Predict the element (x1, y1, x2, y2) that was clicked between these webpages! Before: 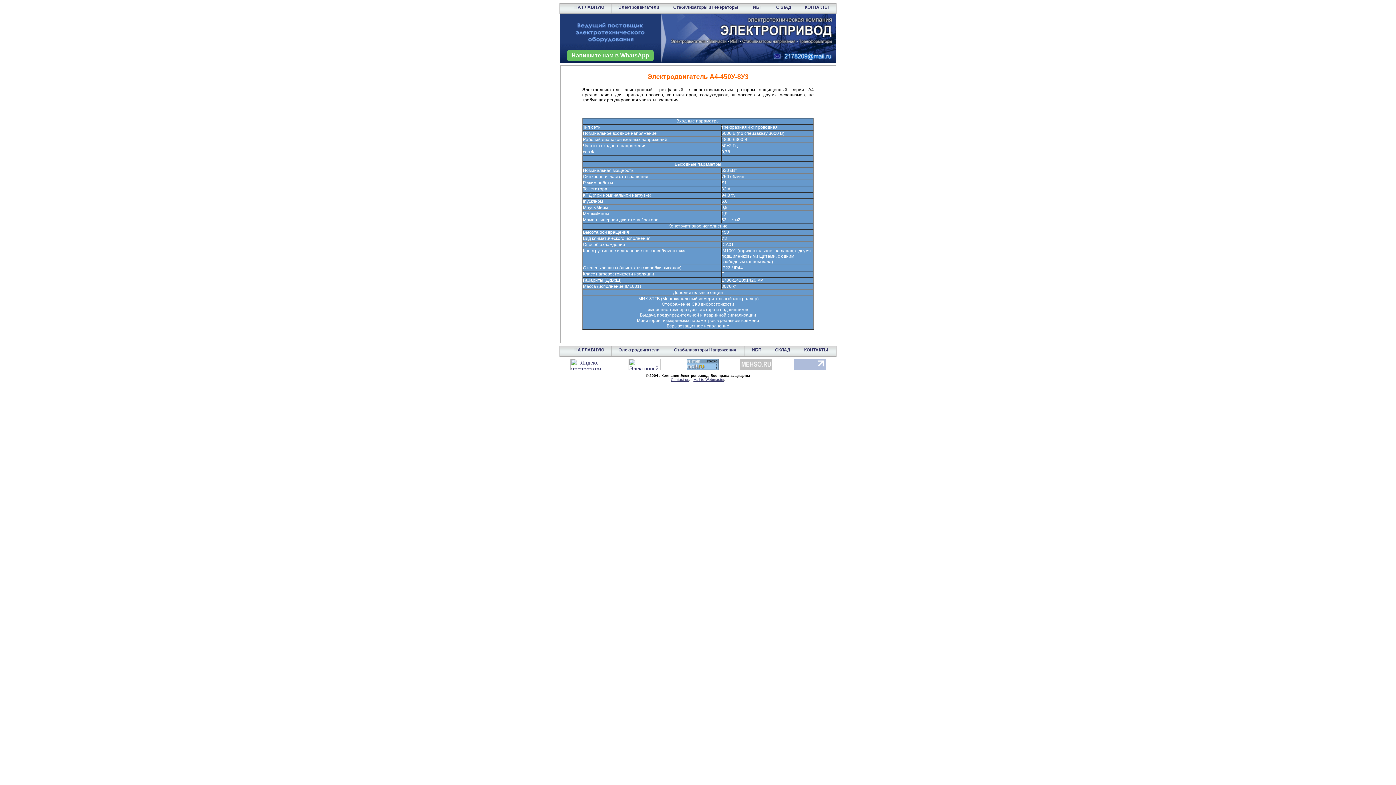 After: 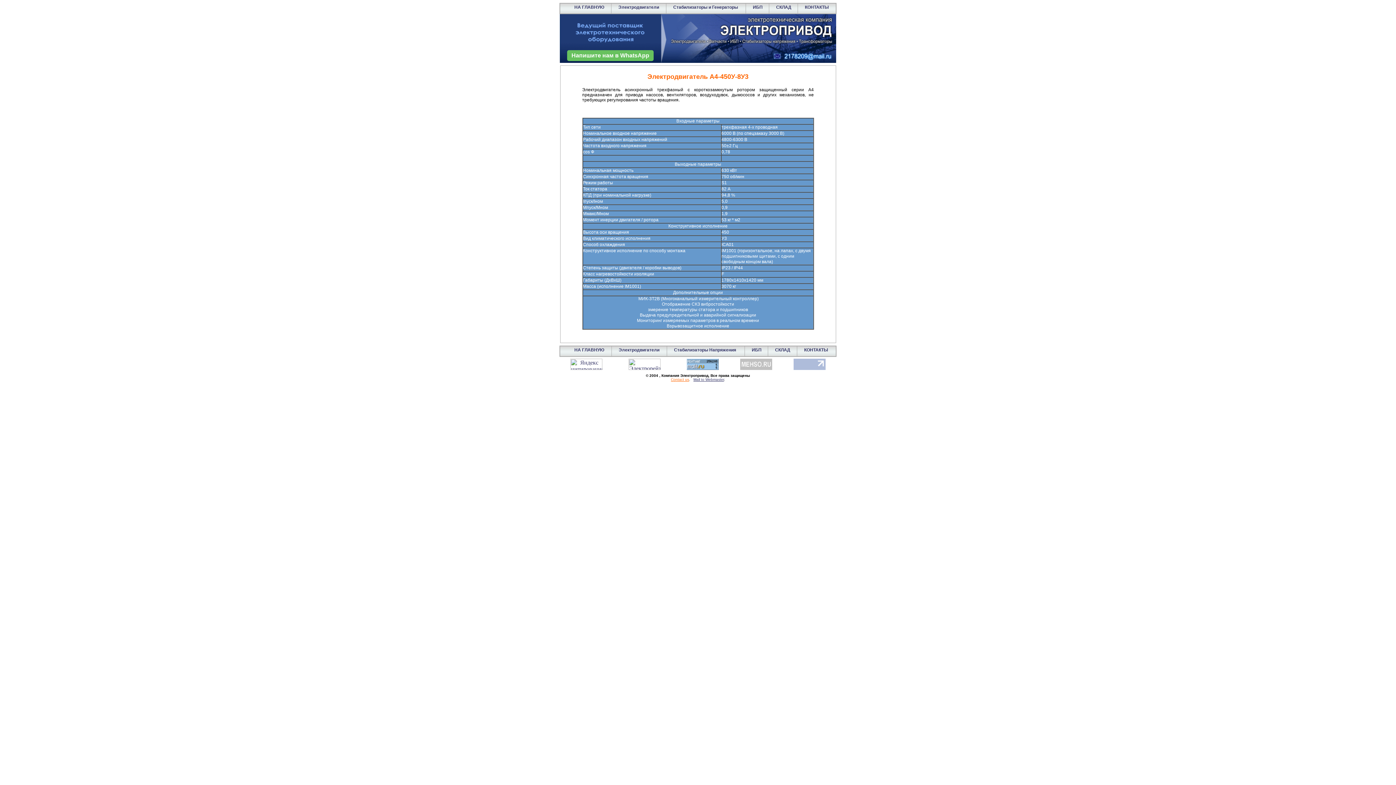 Action: bbox: (671, 377, 689, 381) label: Contact us